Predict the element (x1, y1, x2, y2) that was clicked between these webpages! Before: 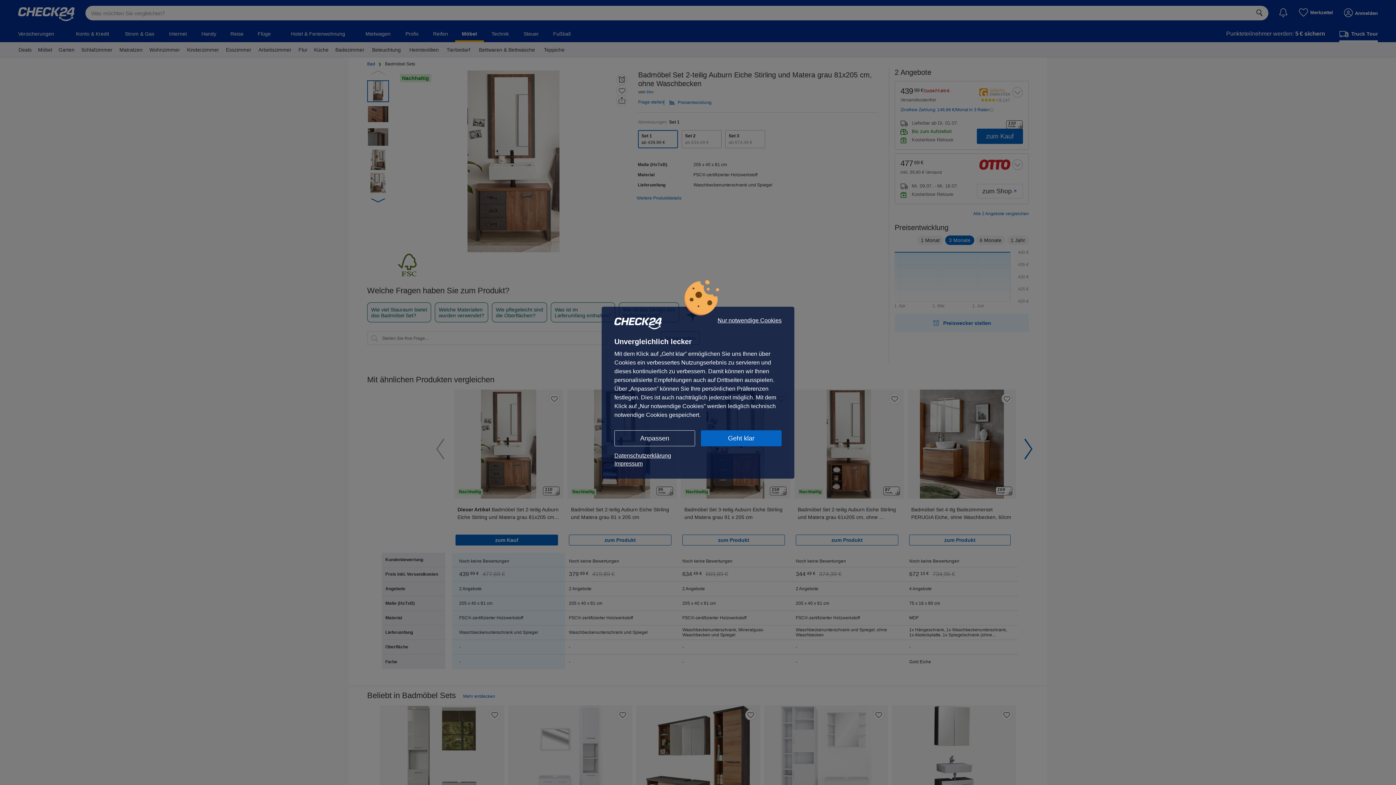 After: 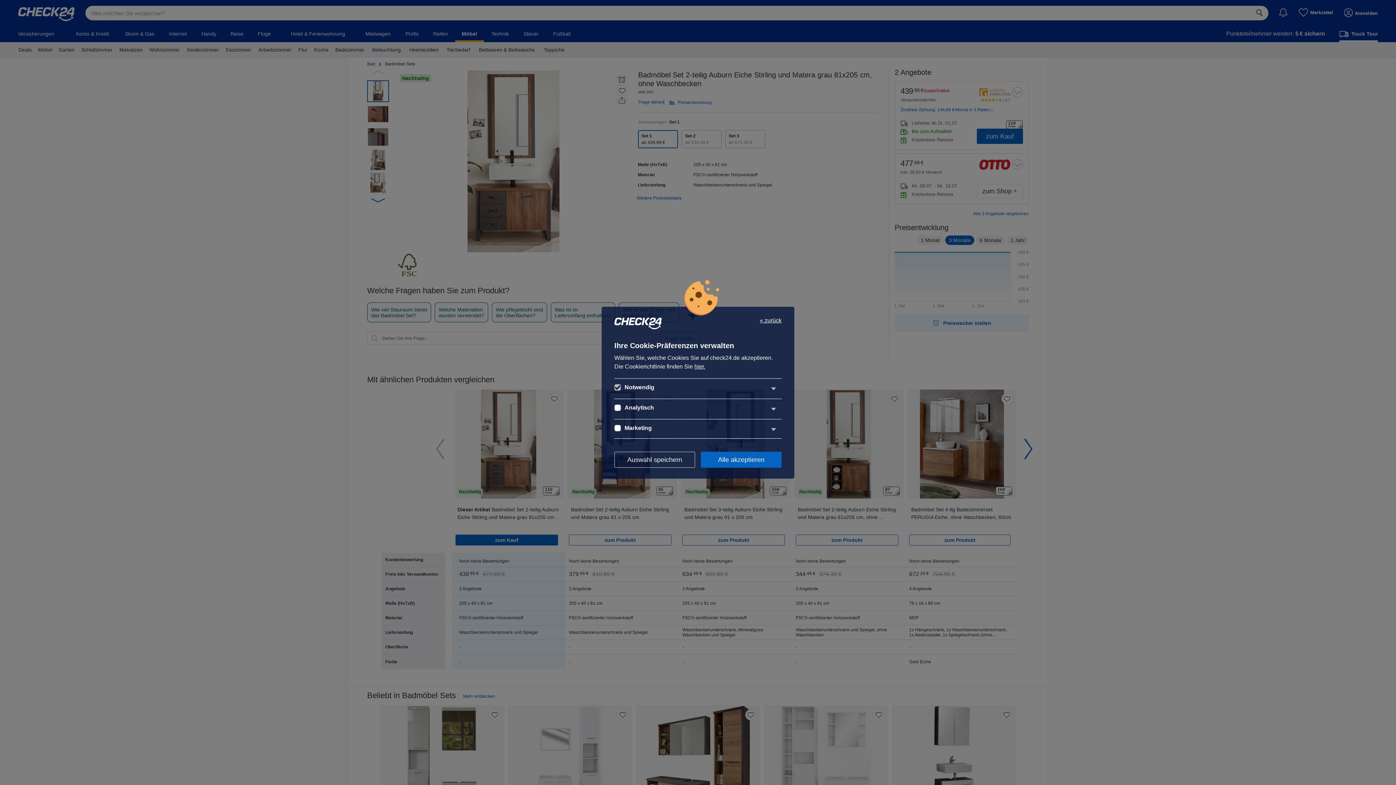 Action: label: Anpassen bbox: (614, 430, 695, 446)